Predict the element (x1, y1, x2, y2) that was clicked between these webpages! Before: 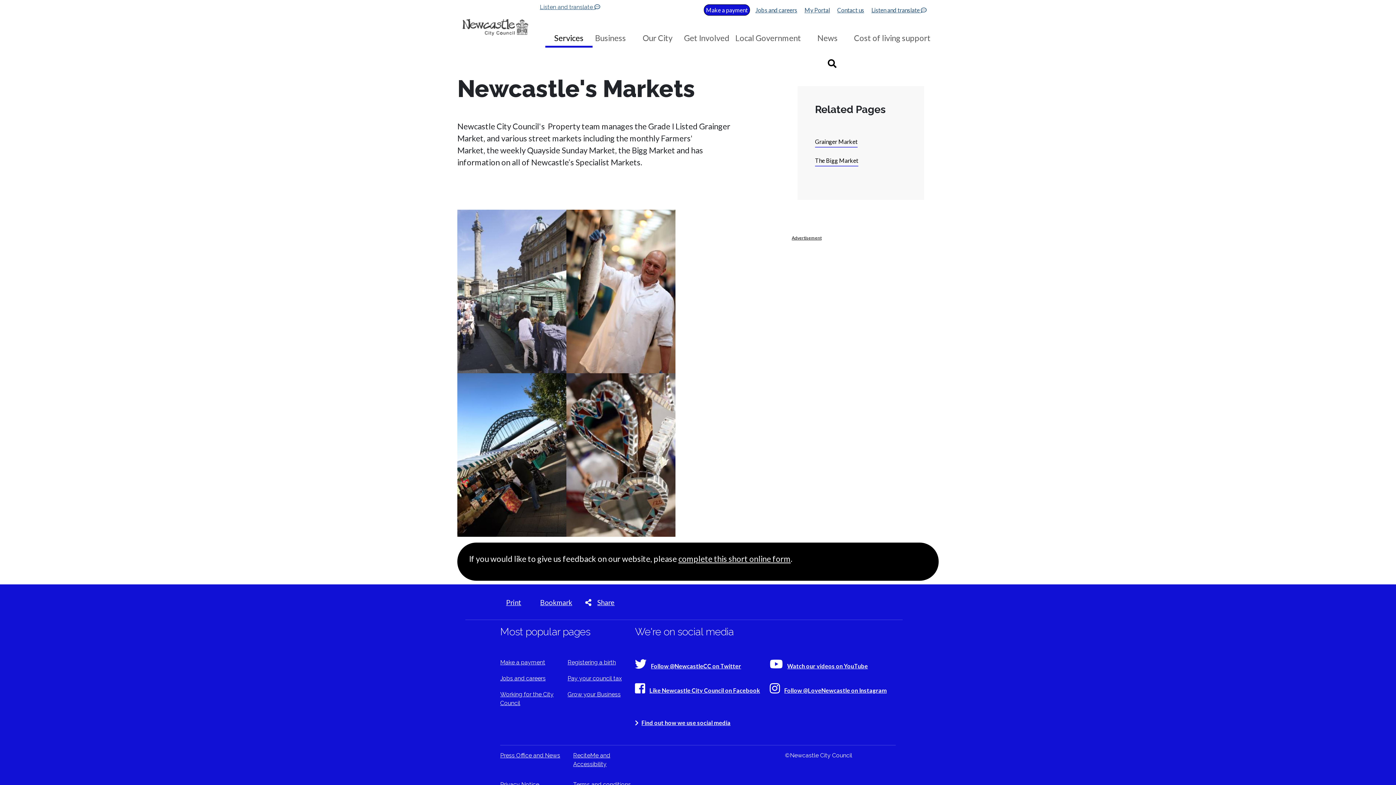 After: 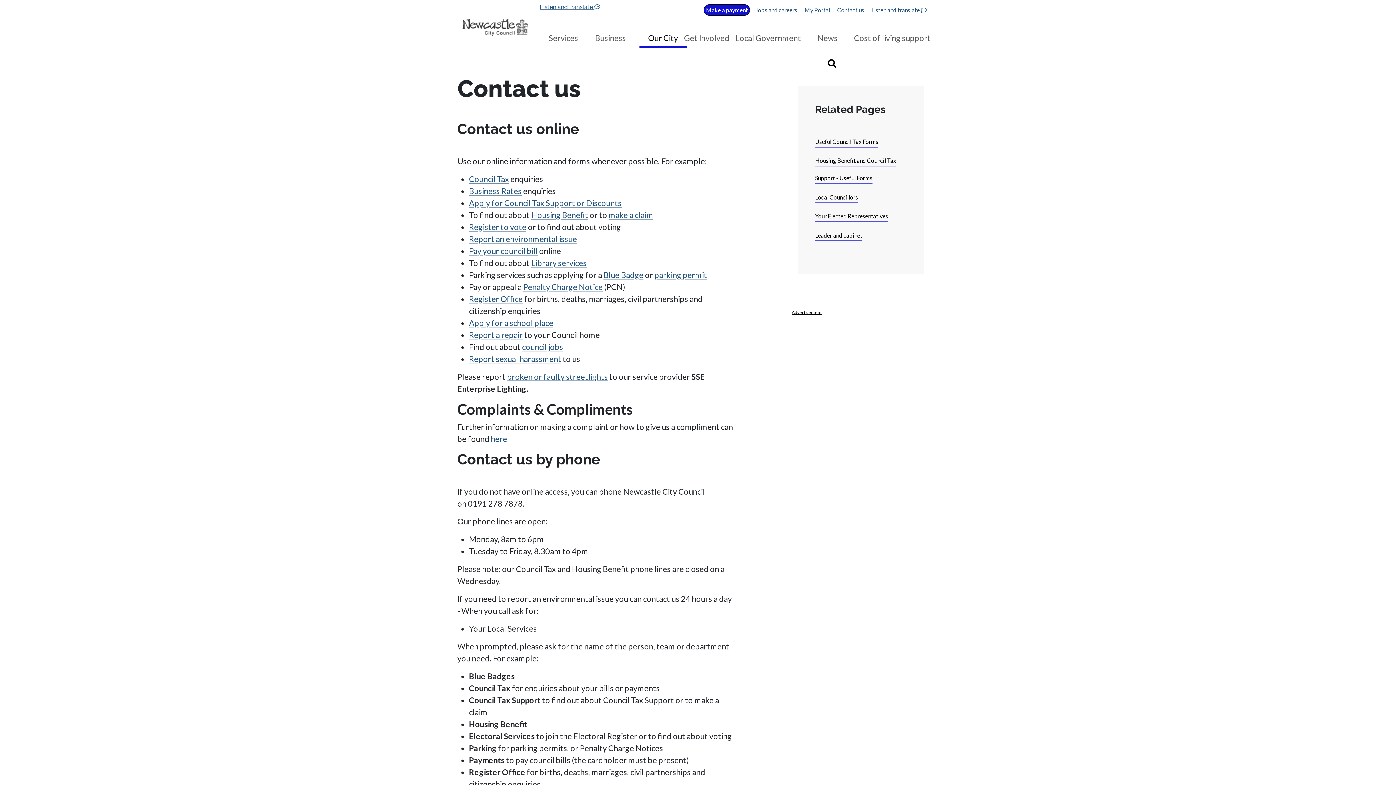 Action: bbox: (835, 4, 866, 15) label: Contact us